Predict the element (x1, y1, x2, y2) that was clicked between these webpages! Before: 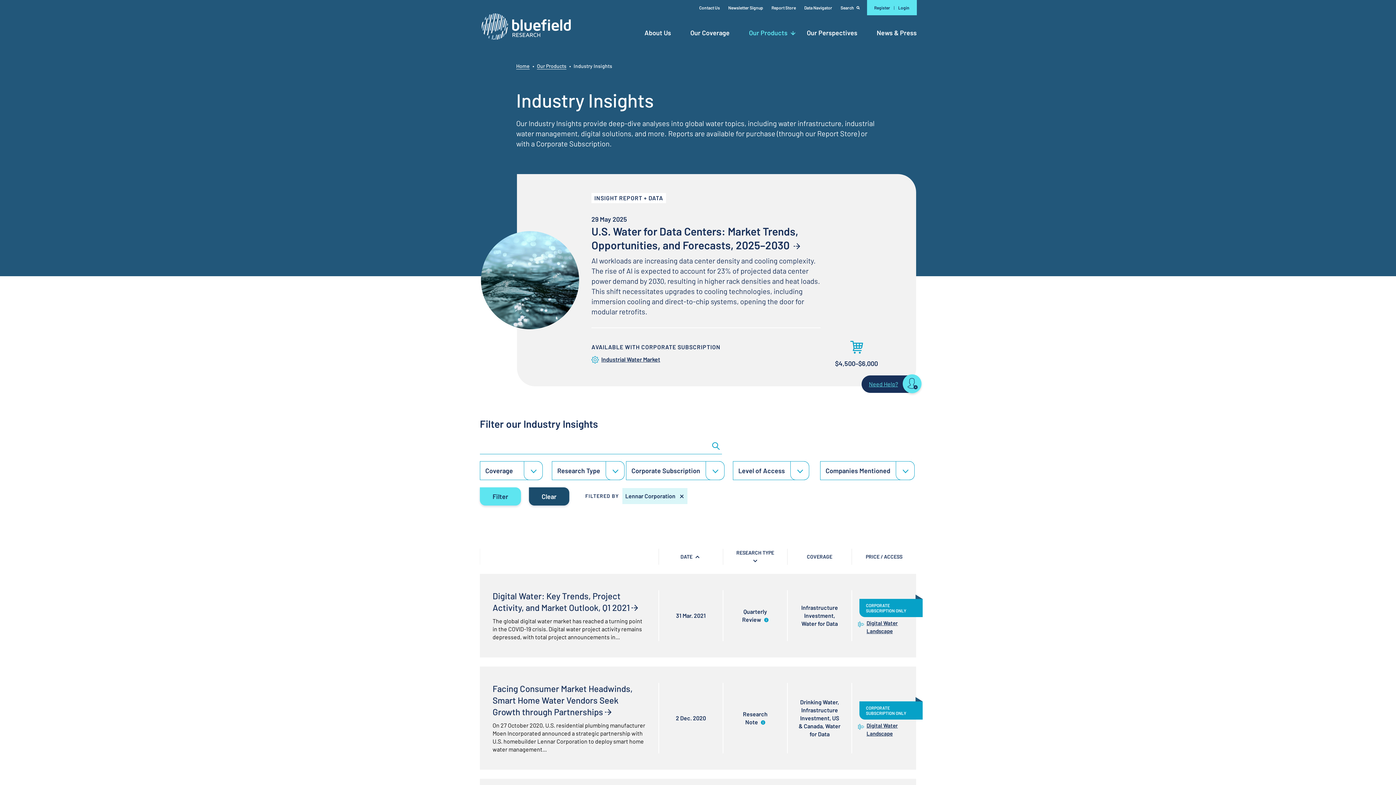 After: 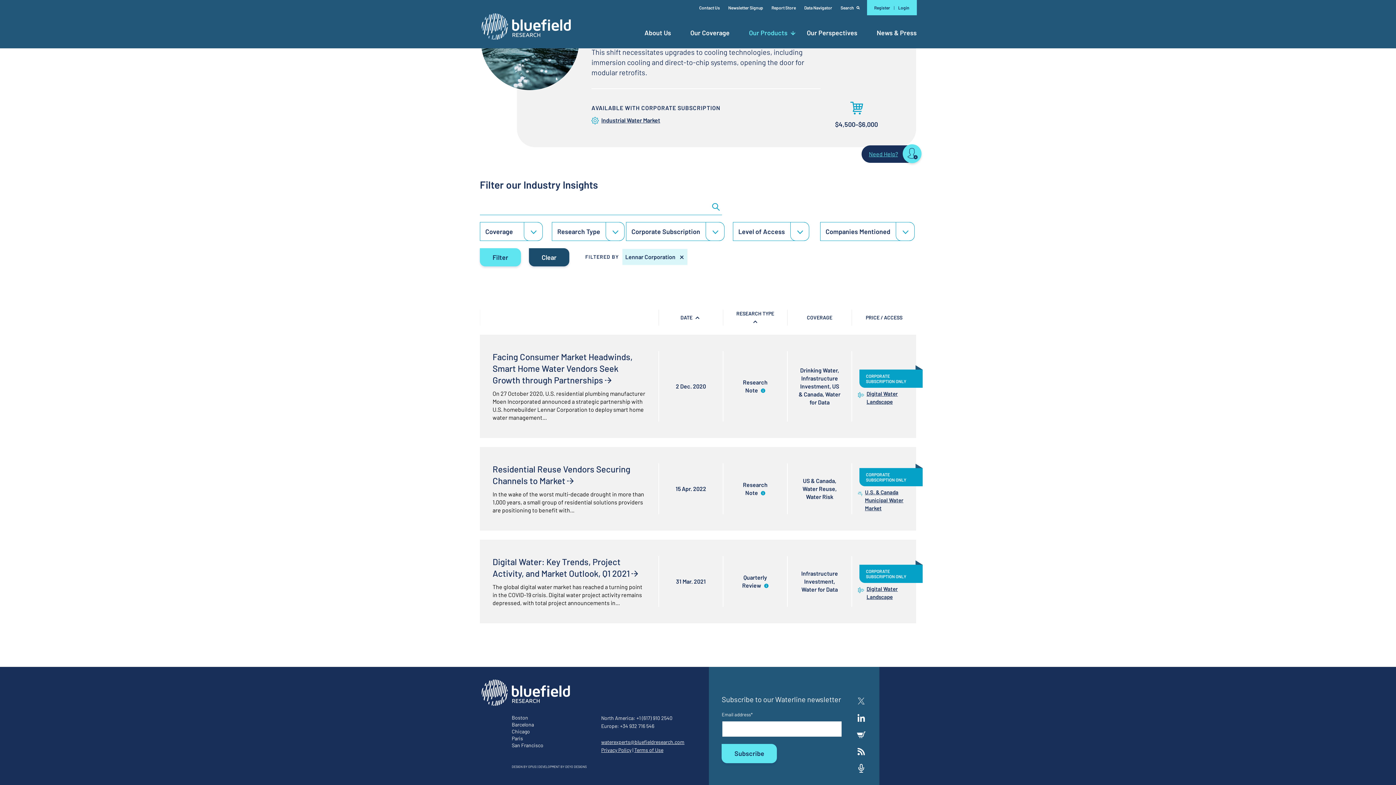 Action: label: RESEARCH TYPE  bbox: (734, 549, 776, 565)